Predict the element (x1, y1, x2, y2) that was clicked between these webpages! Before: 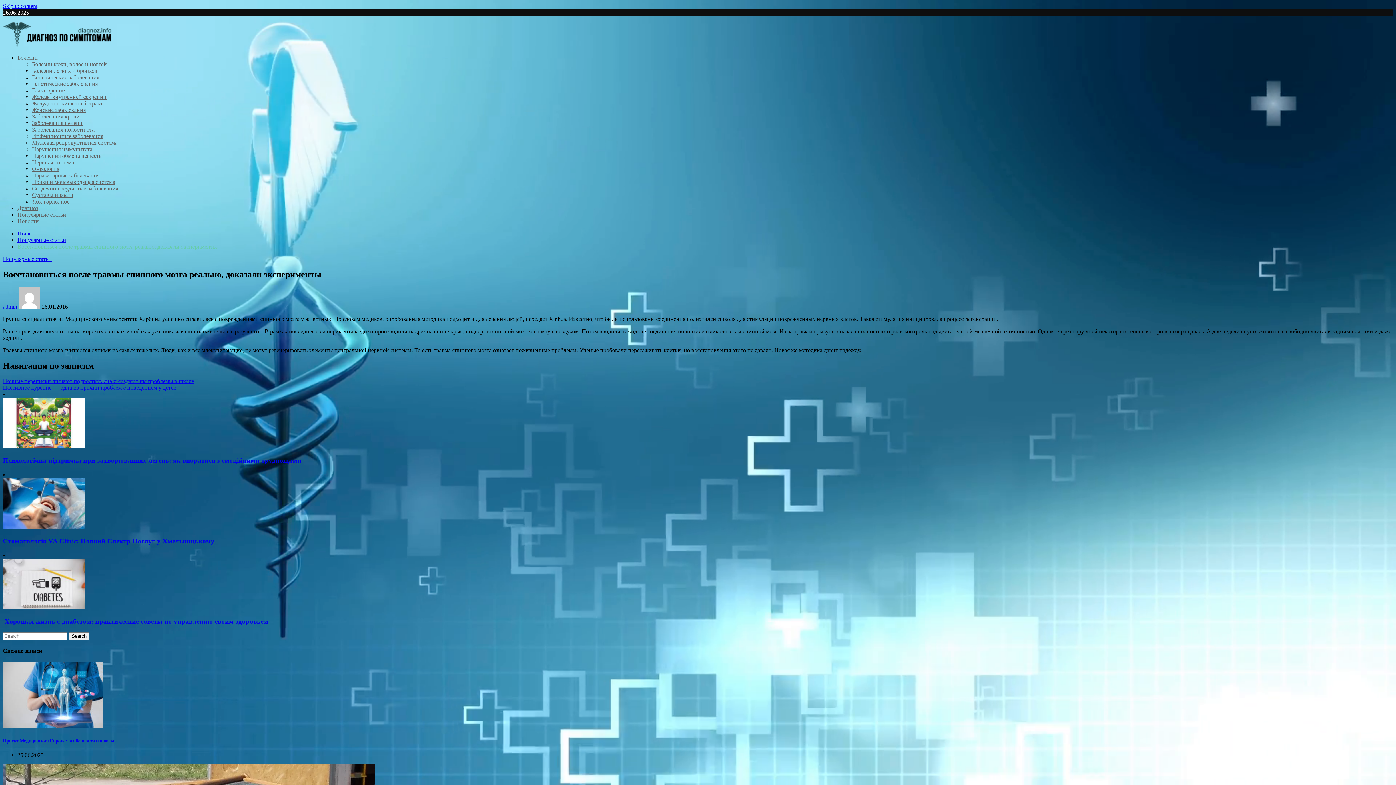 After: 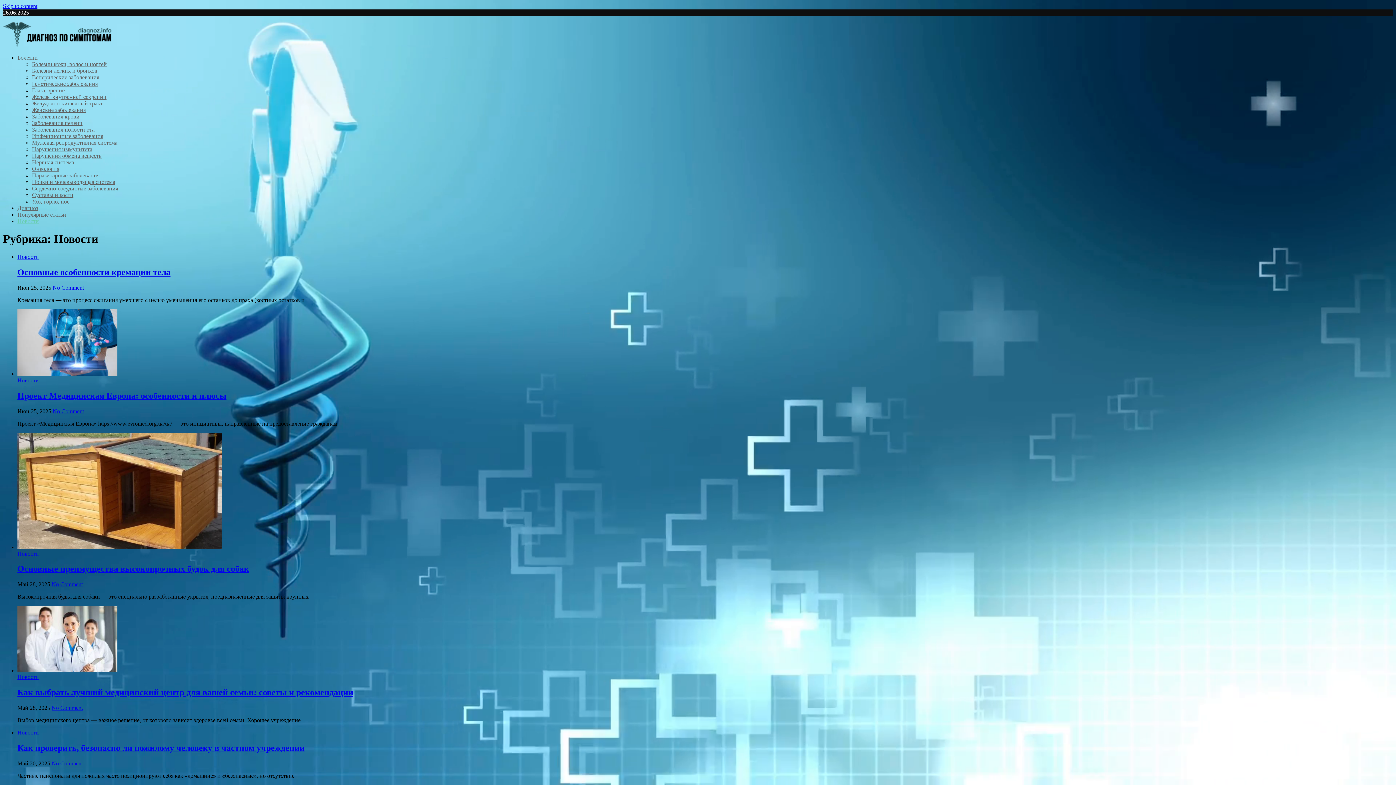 Action: label: Новости bbox: (17, 218, 38, 224)